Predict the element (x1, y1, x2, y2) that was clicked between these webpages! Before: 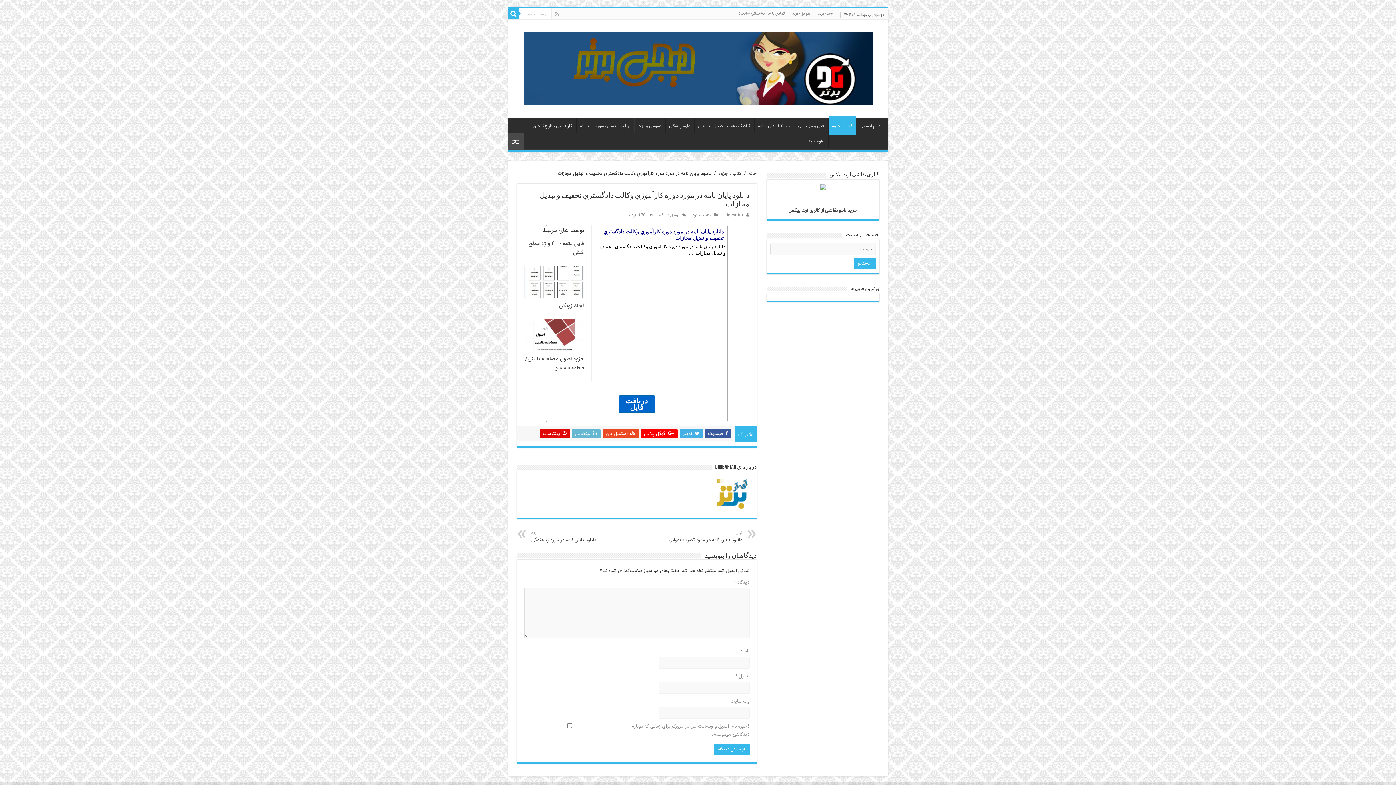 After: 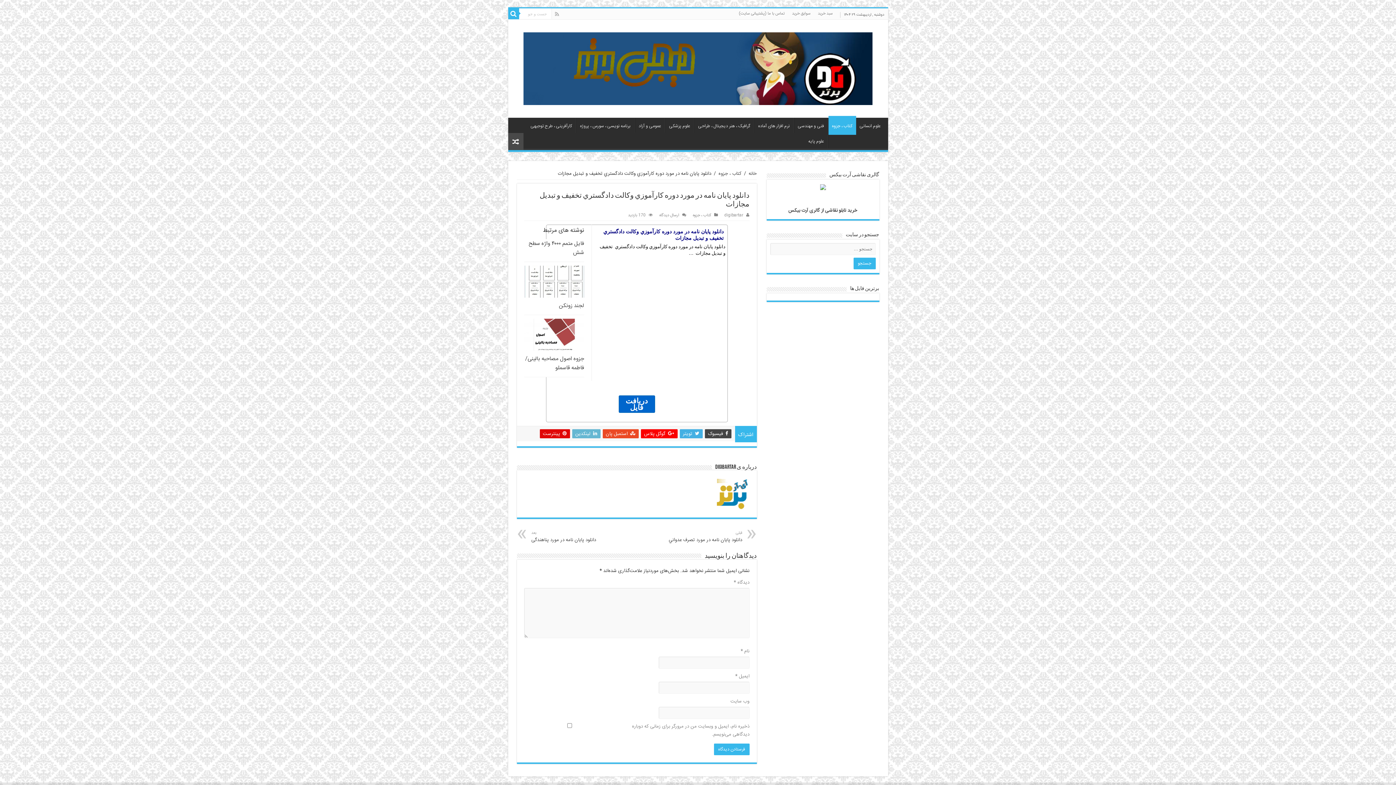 Action: label:  فیسبوک bbox: (704, 429, 731, 438)